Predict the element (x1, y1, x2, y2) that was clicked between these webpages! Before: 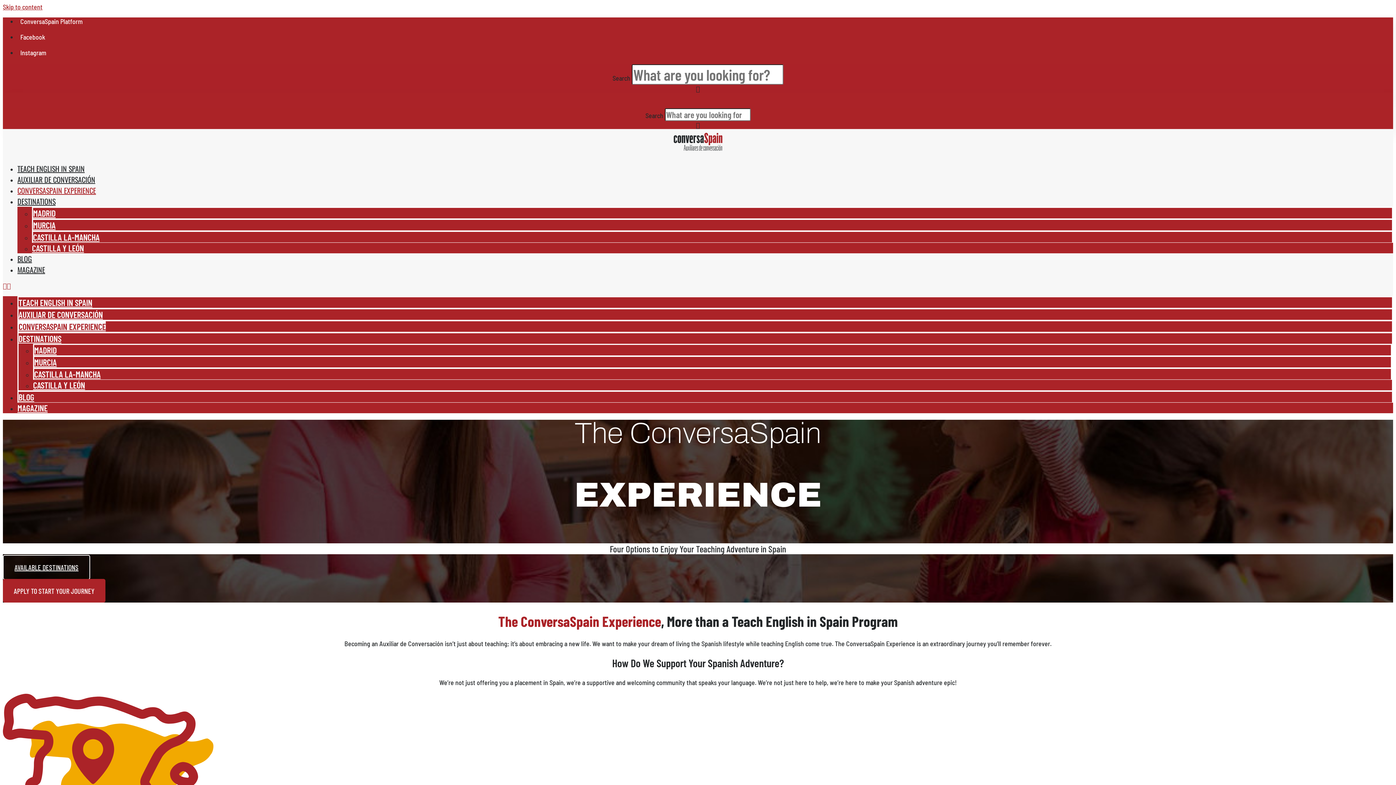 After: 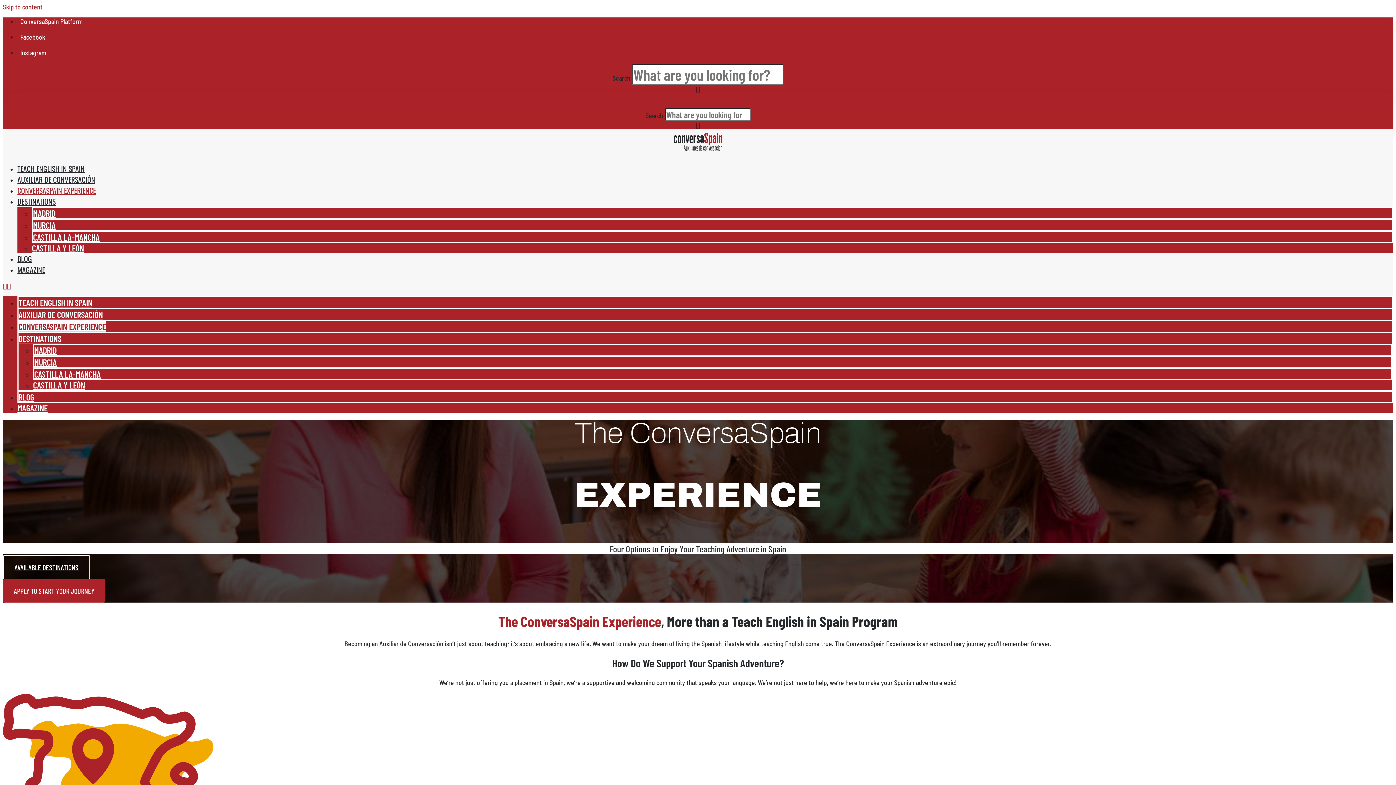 Action: bbox: (708, 92, 734, 100) label: Instagram